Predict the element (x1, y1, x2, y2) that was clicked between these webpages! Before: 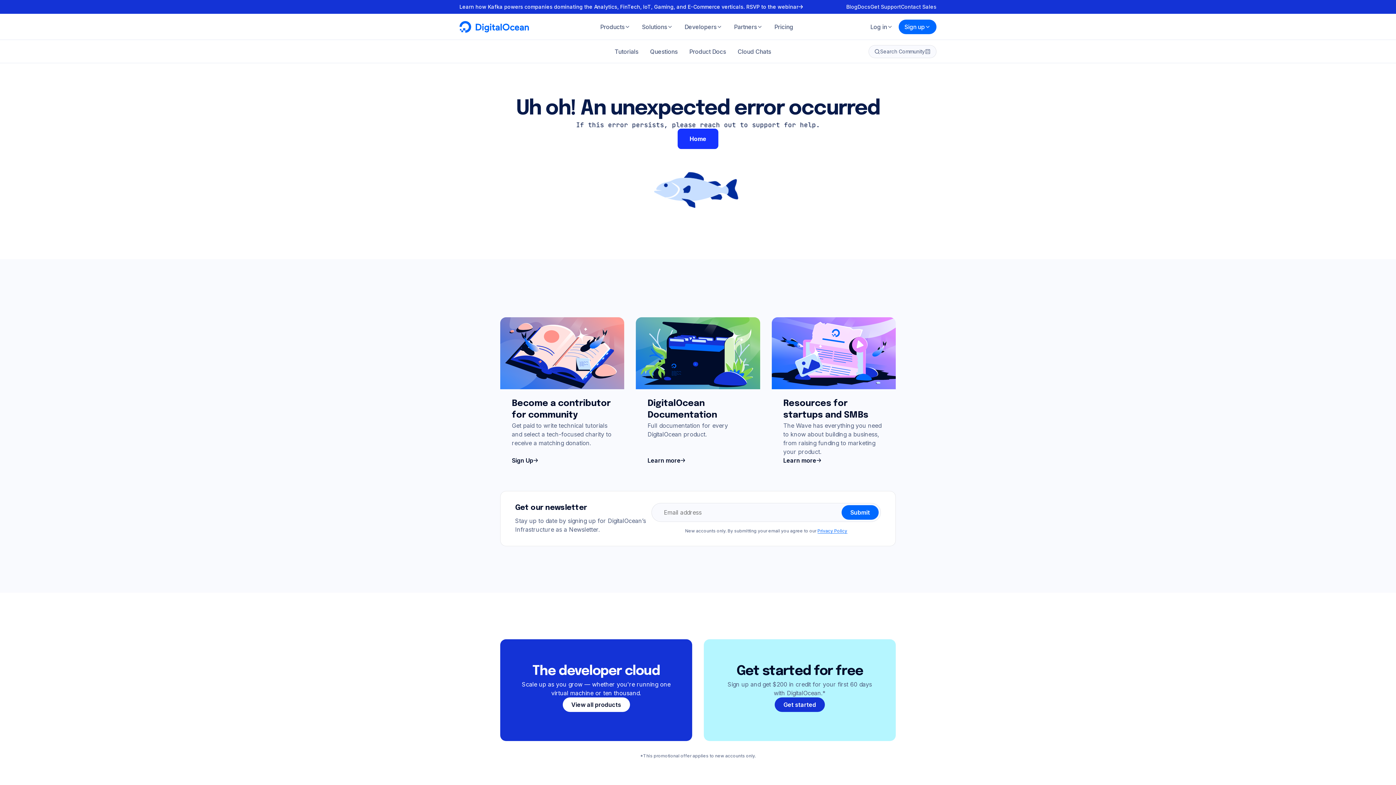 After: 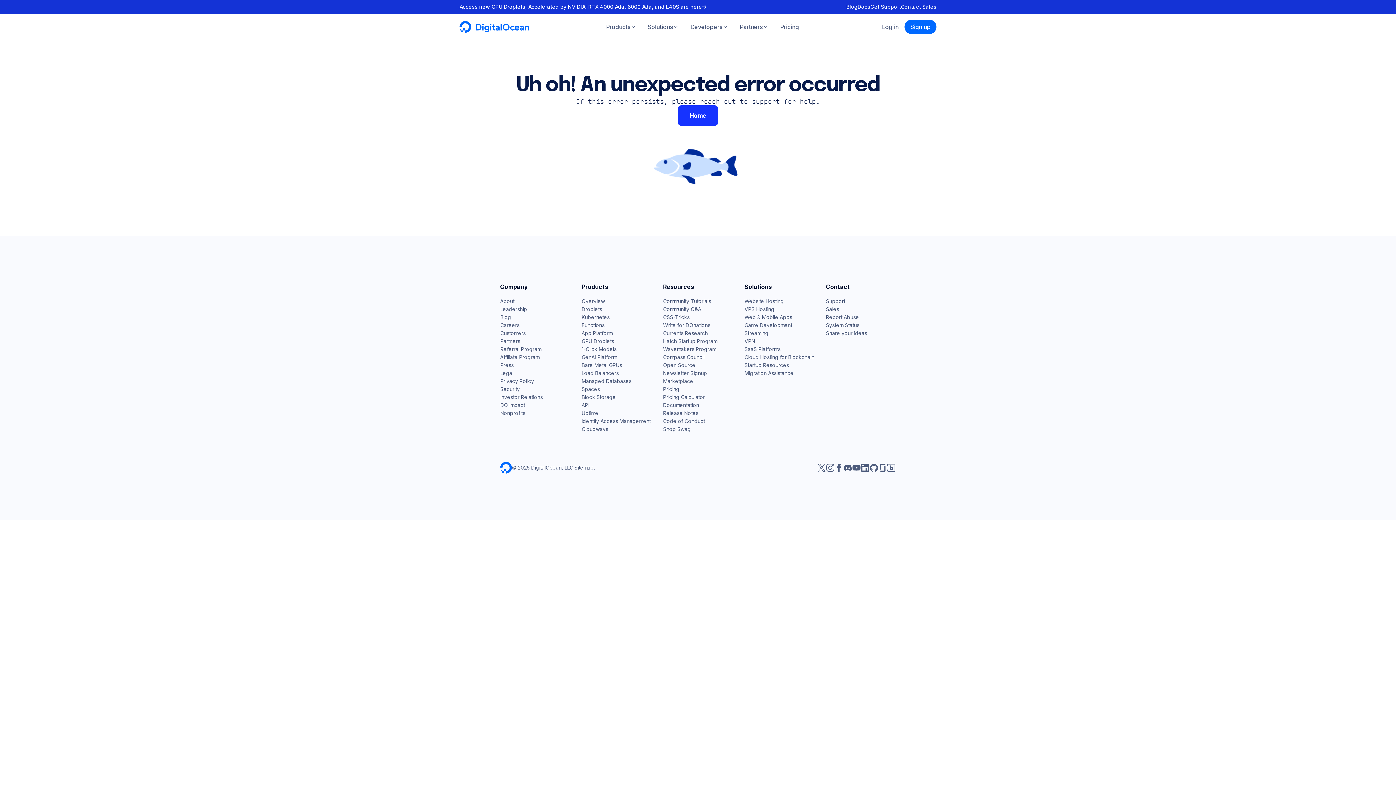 Action: label: Privacy Policy bbox: (817, 528, 847, 533)